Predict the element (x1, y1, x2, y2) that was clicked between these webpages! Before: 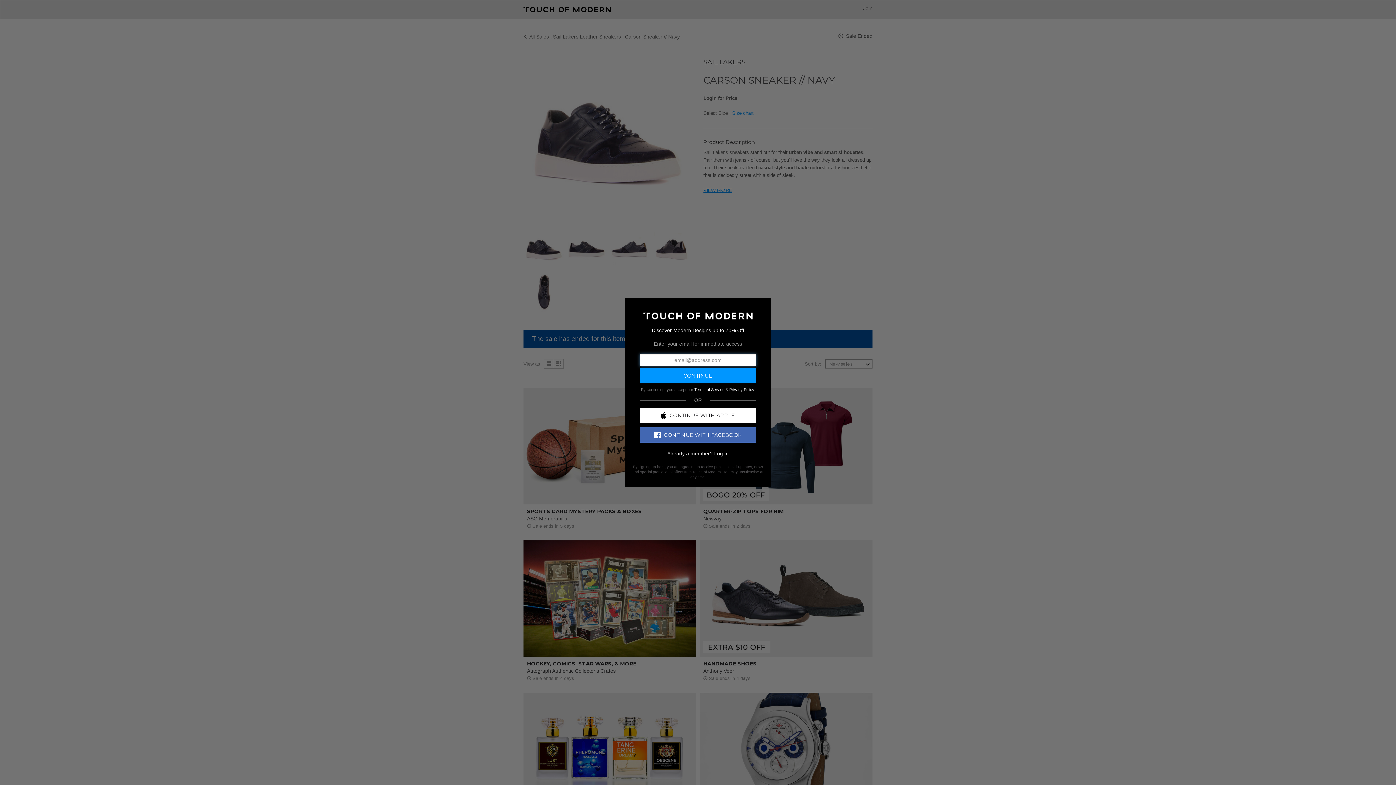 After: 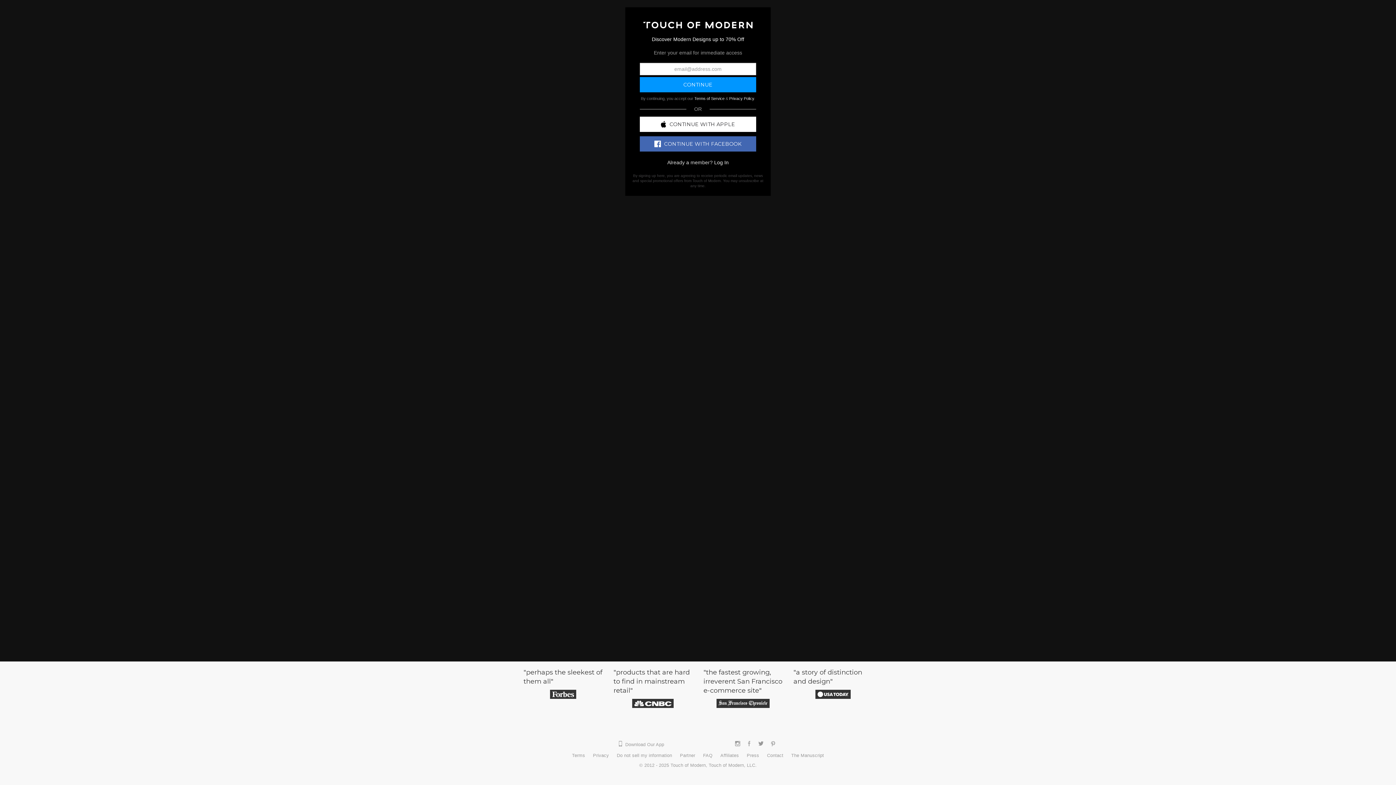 Action: bbox: (643, 312, 752, 318)